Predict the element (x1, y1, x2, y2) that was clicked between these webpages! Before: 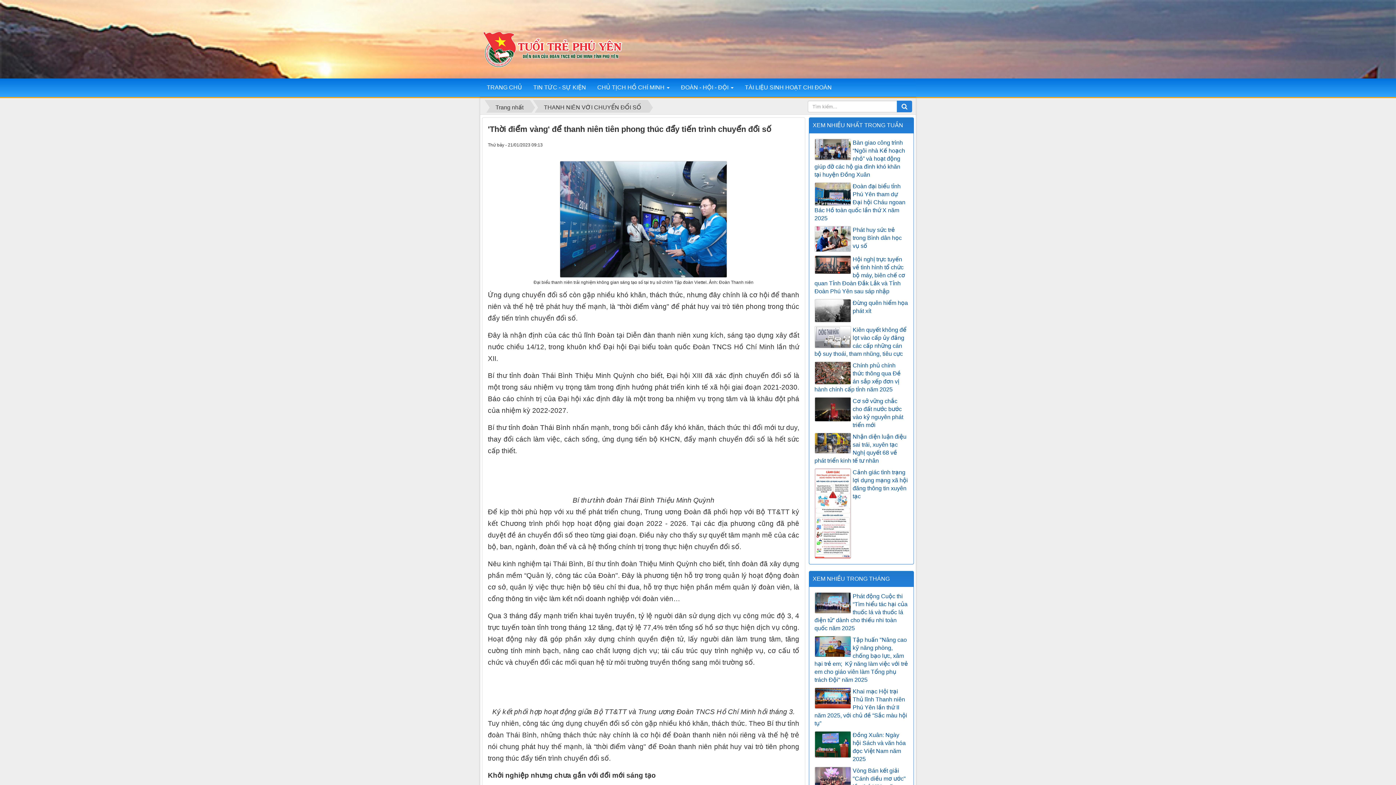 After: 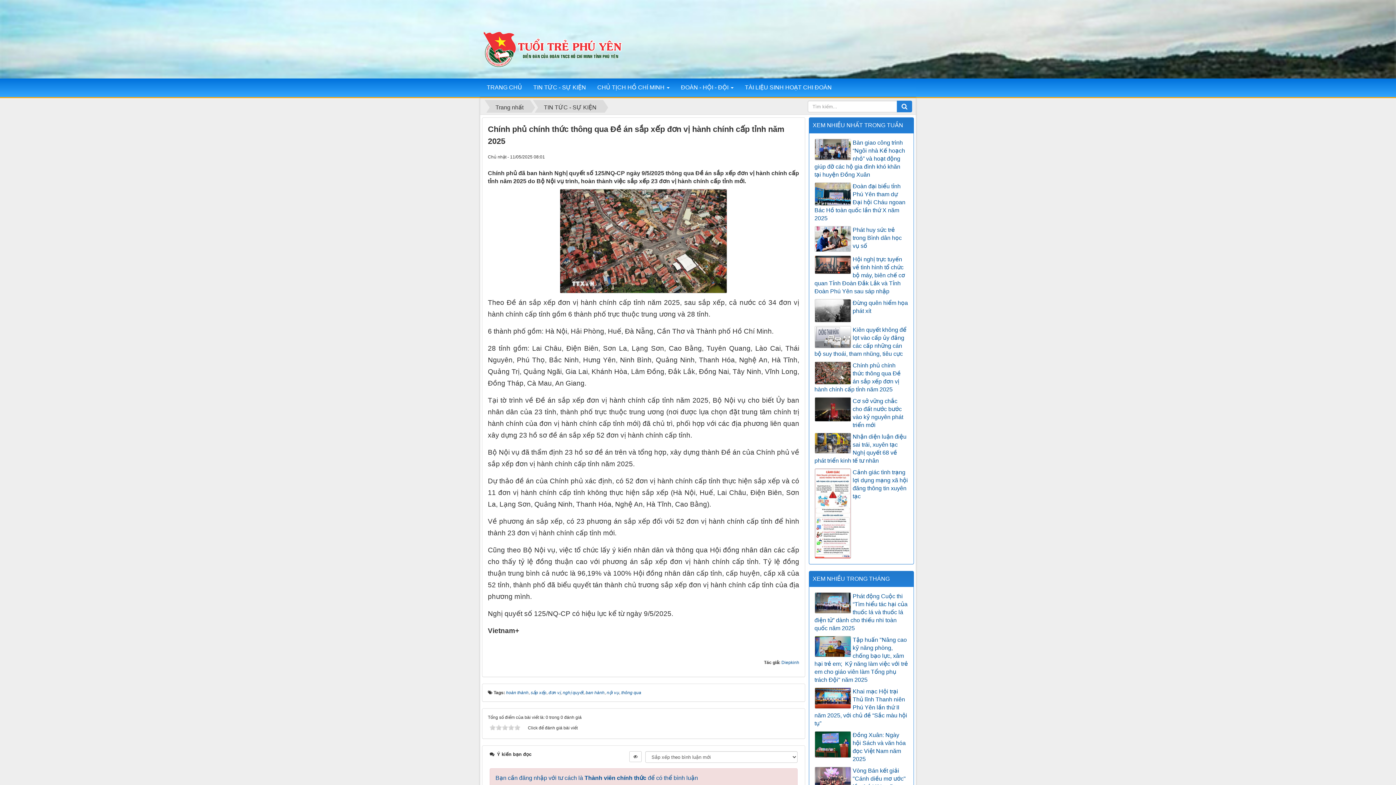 Action: label: Chính phủ chính thức thông qua Đề án sắp xếp đơn vị hành chính cấp tỉnh năm 2025 bbox: (814, 361, 908, 393)